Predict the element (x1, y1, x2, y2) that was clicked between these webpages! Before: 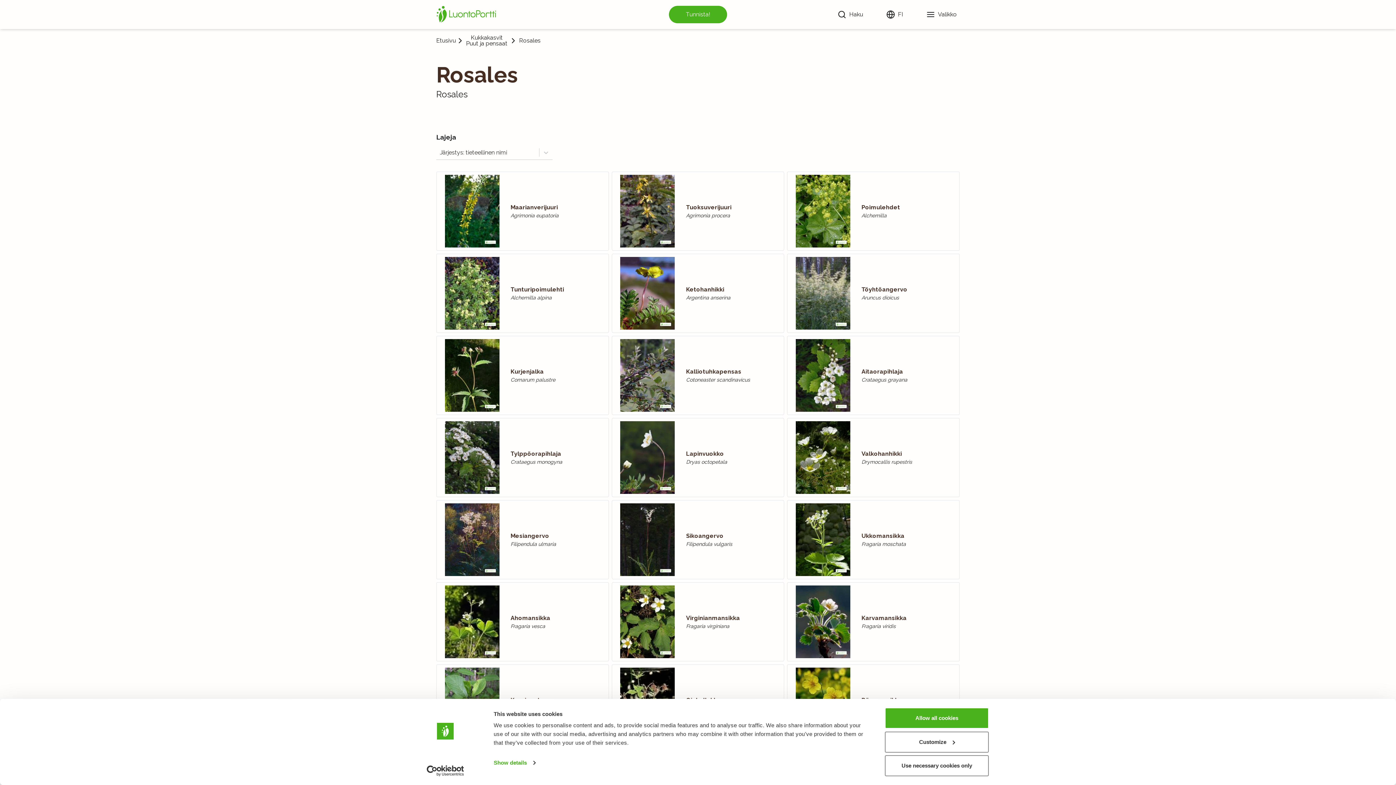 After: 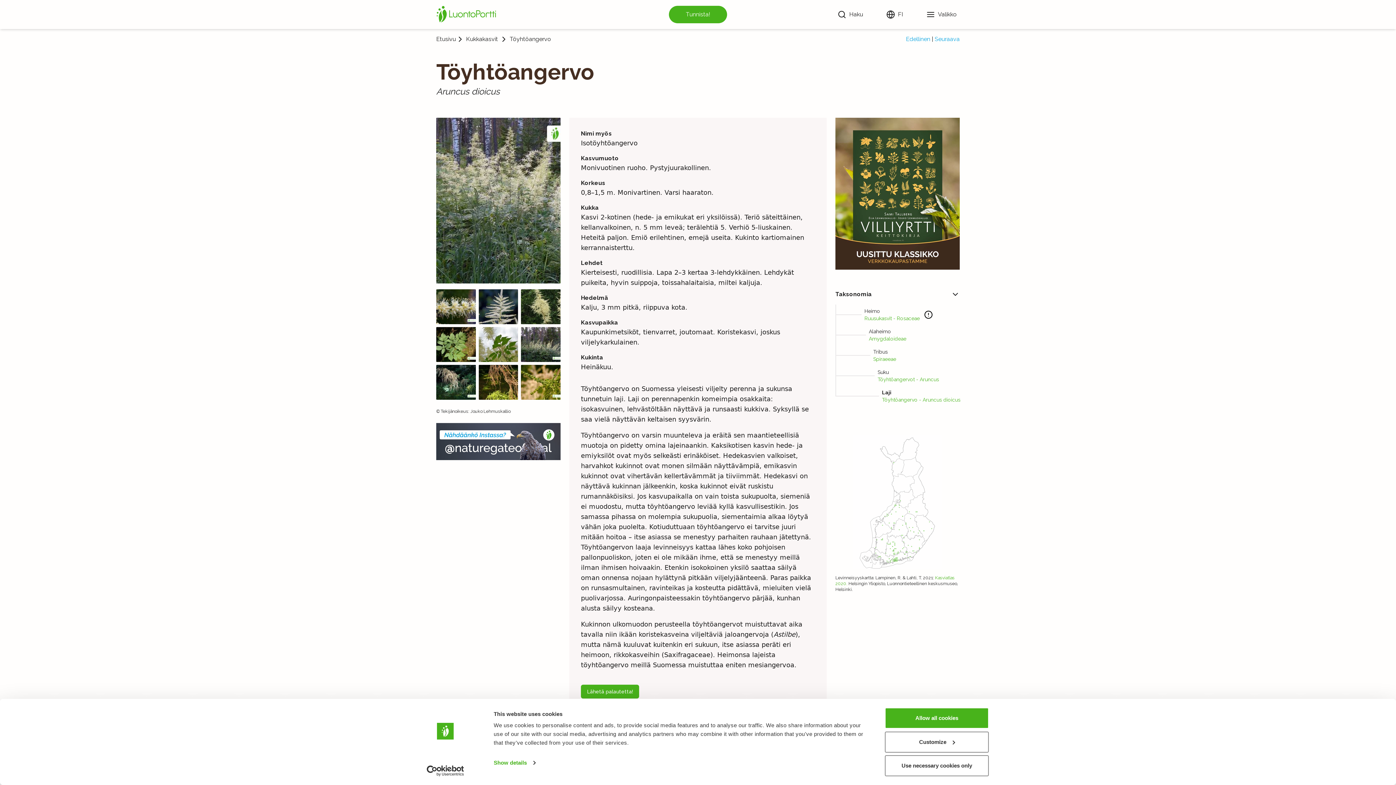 Action: bbox: (787, 253, 959, 333) label: Töyhtöangervo

Aruncus dioicus